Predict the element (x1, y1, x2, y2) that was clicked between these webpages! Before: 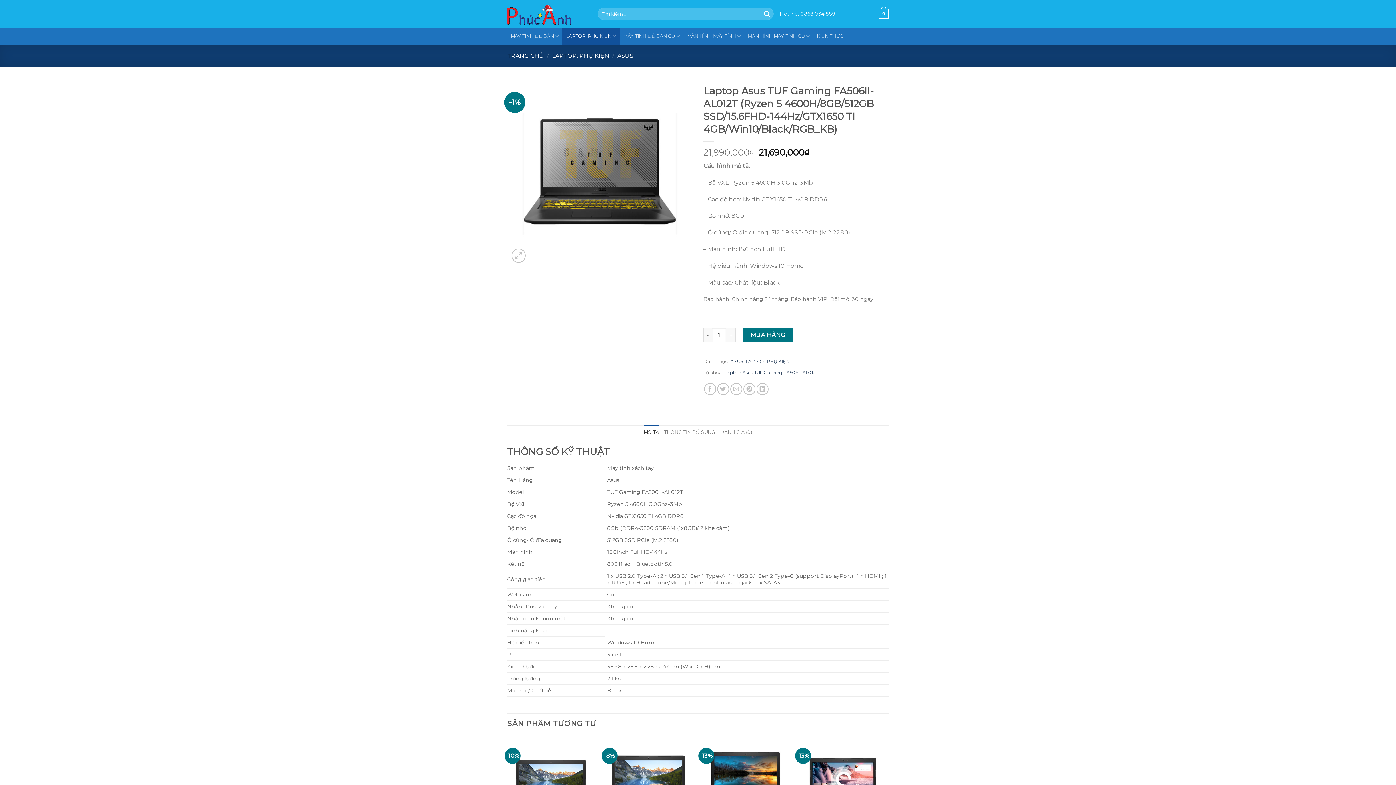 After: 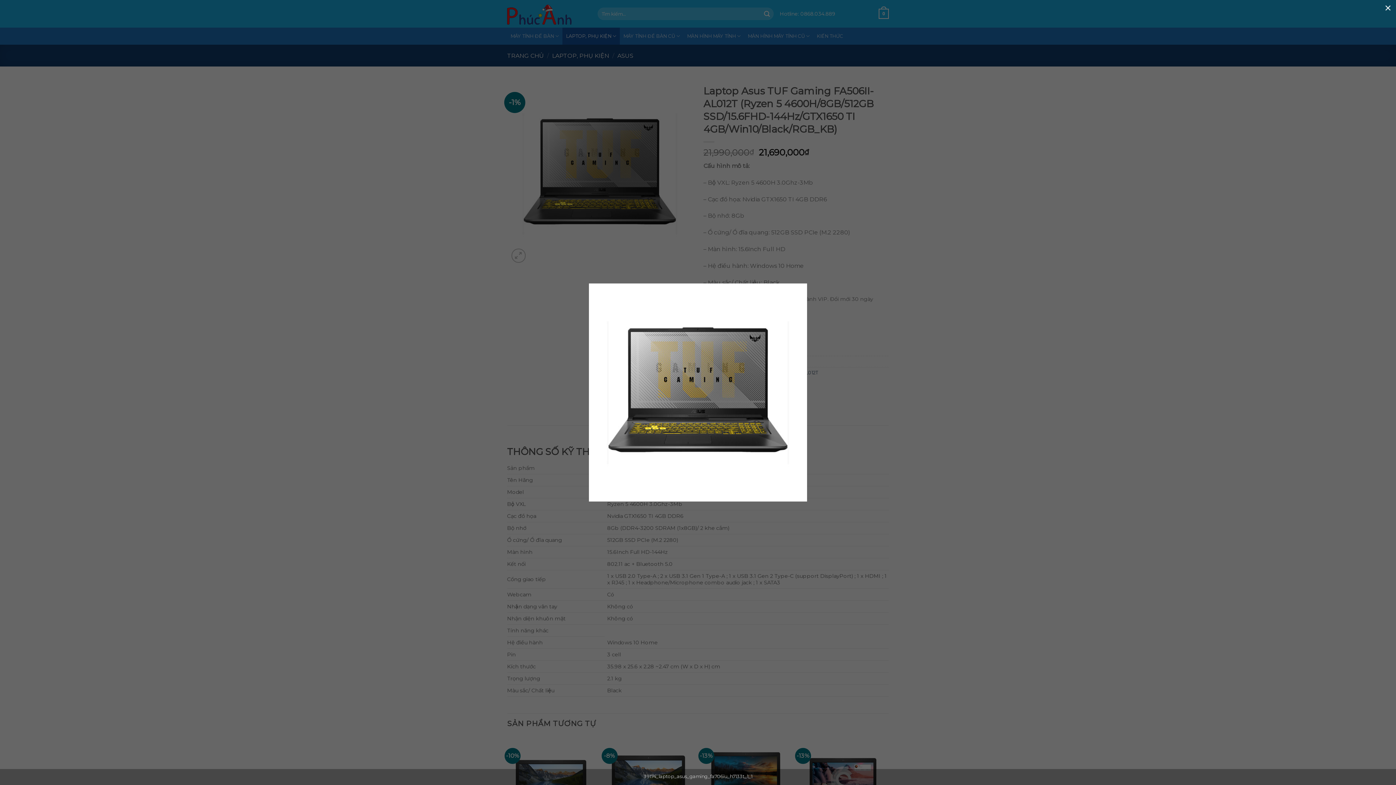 Action: bbox: (507, 169, 692, 176)